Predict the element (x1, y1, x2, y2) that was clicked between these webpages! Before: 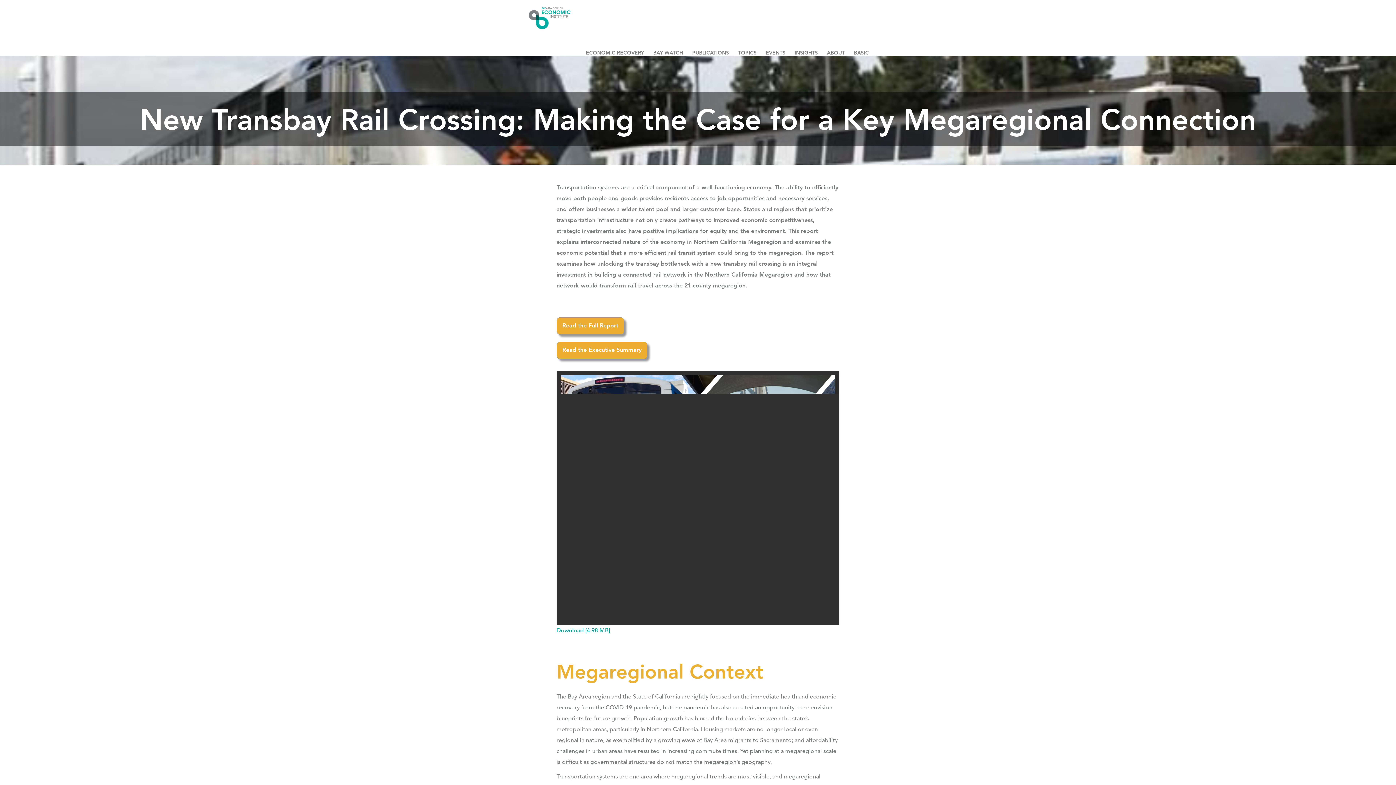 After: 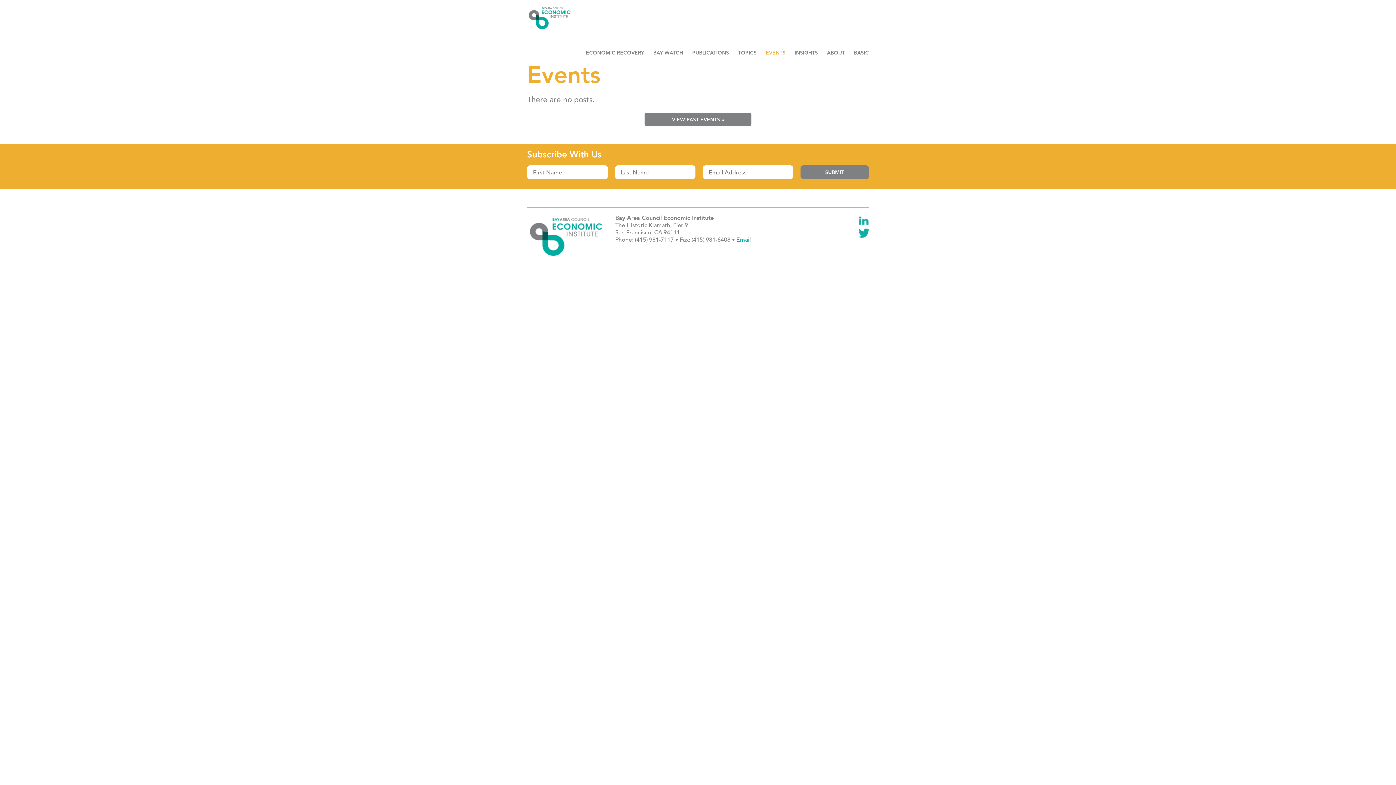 Action: label: EVENTS bbox: (756, 36, 785, 55)